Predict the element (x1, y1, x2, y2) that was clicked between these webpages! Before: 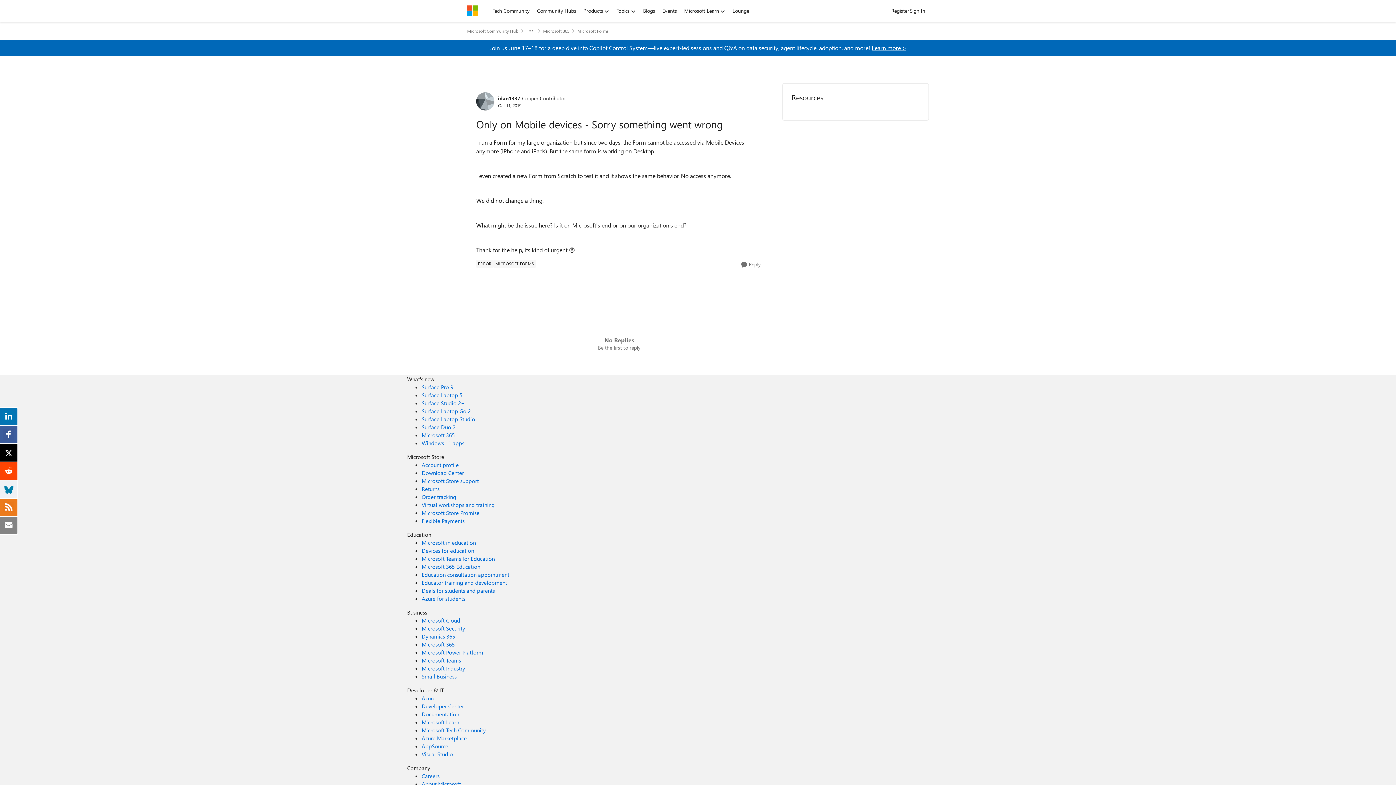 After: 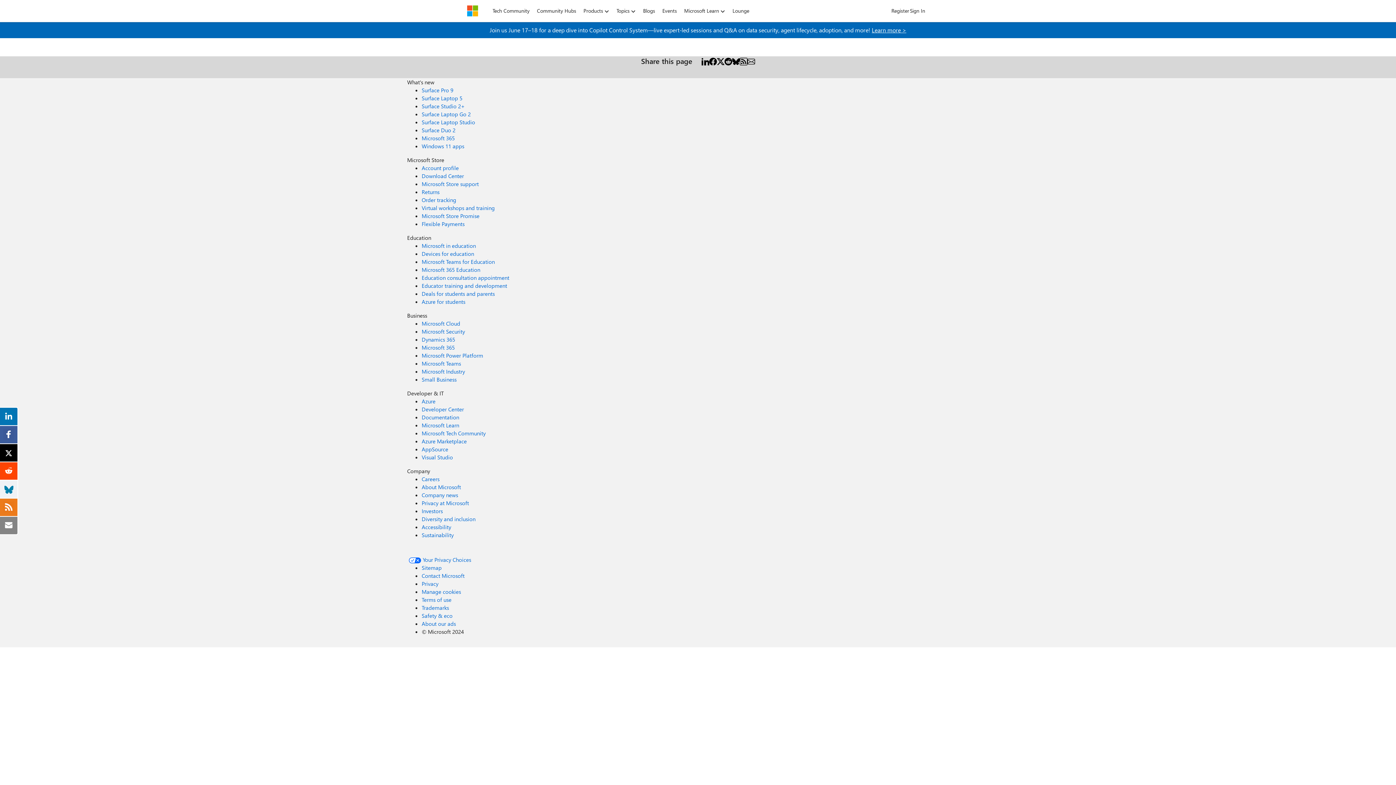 Action: bbox: (533, 5, 580, 16) label: Community Hubs